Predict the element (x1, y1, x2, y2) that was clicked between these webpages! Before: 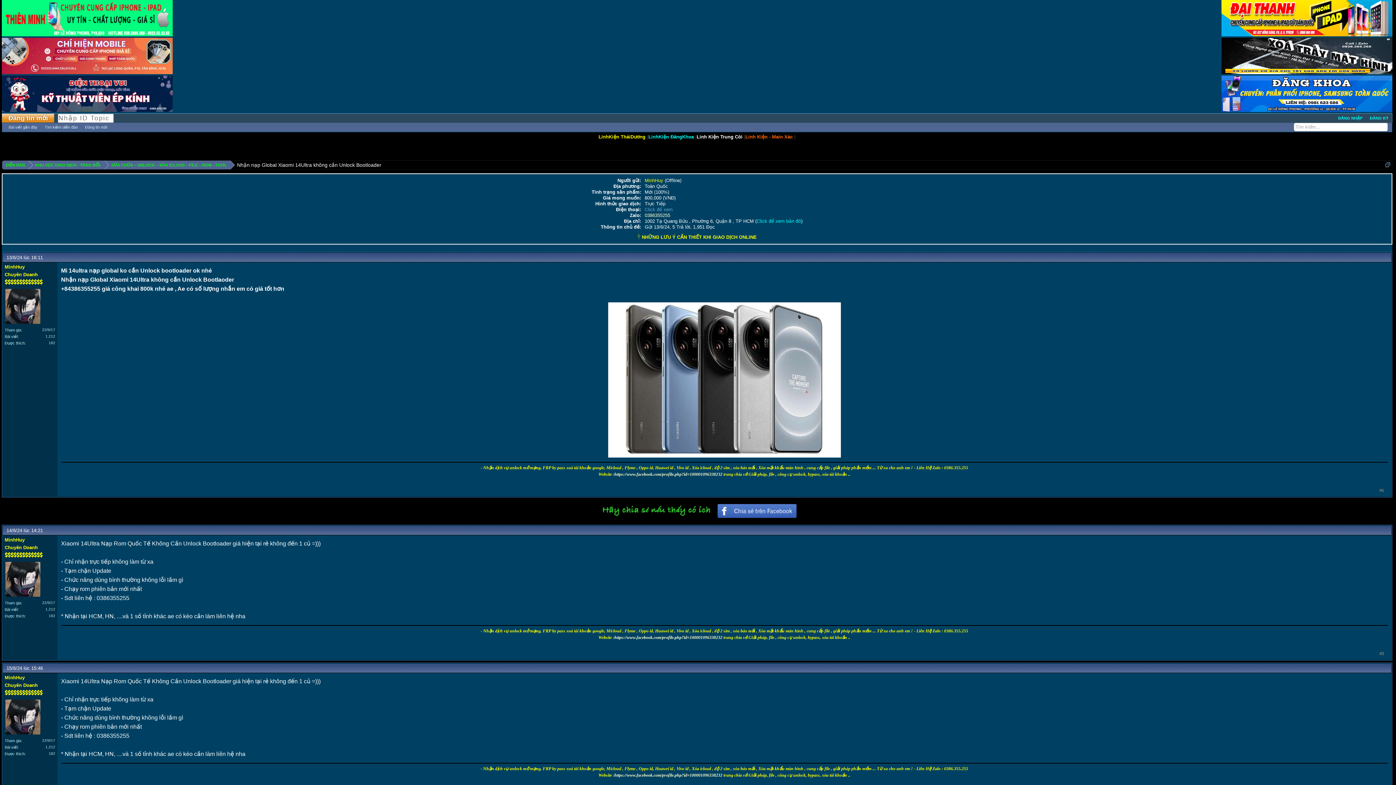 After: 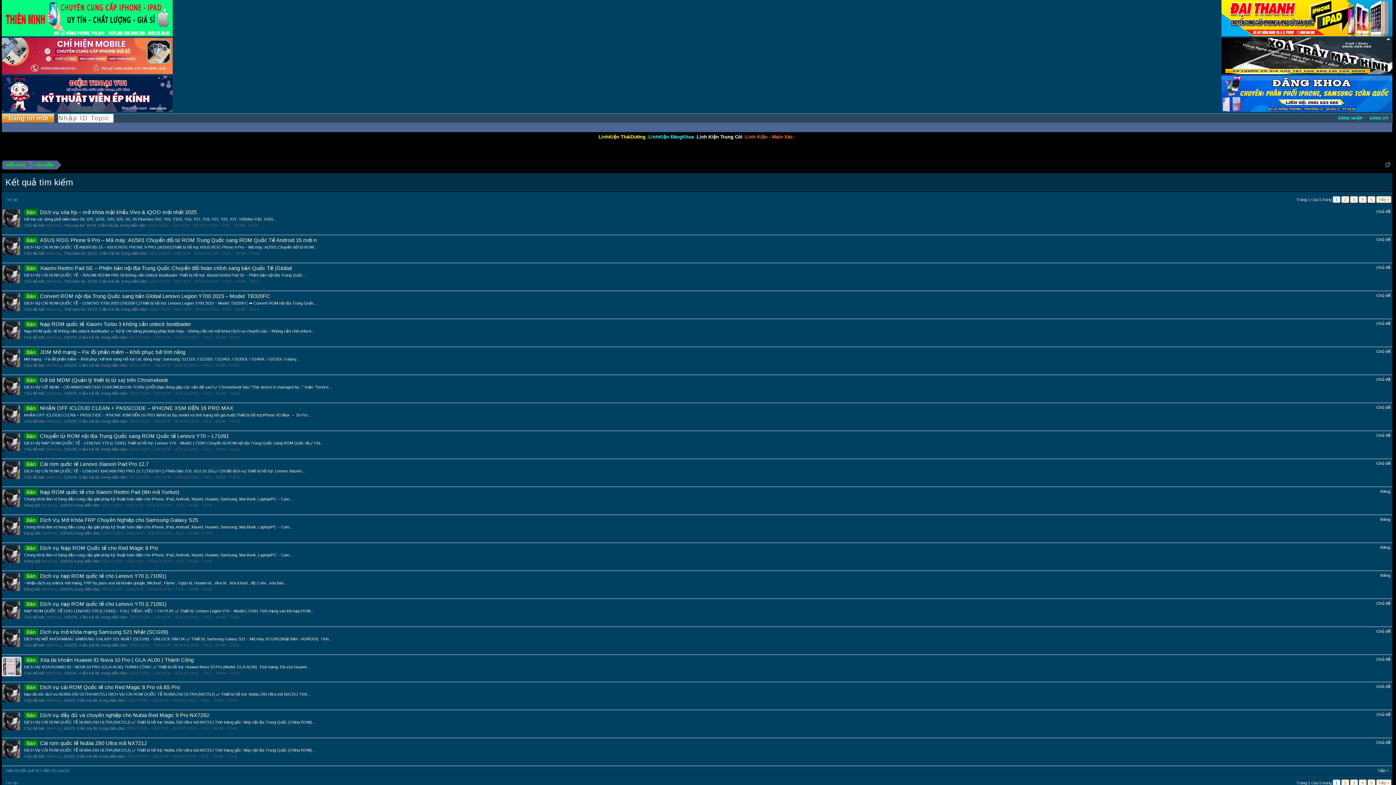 Action: label: 1,212 bbox: (45, 334, 55, 338)